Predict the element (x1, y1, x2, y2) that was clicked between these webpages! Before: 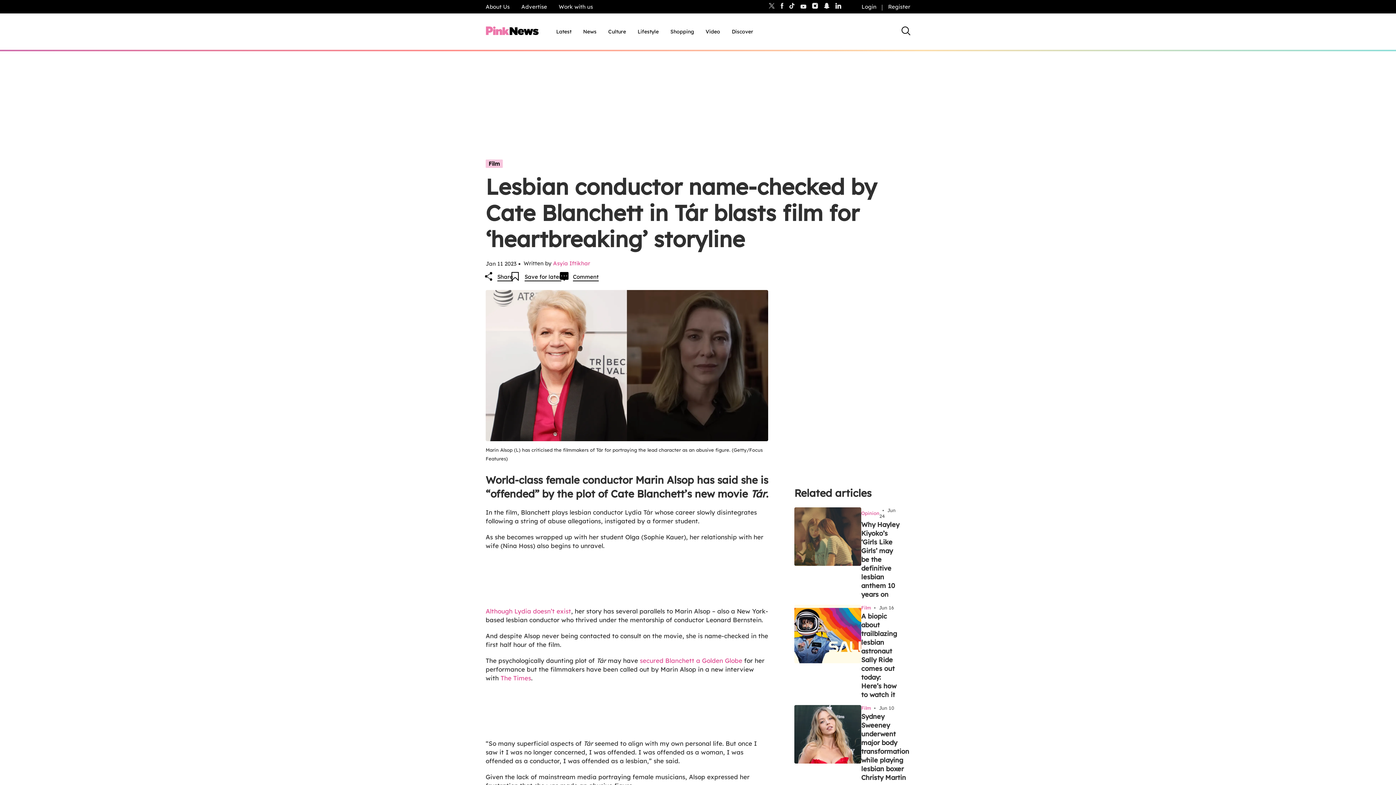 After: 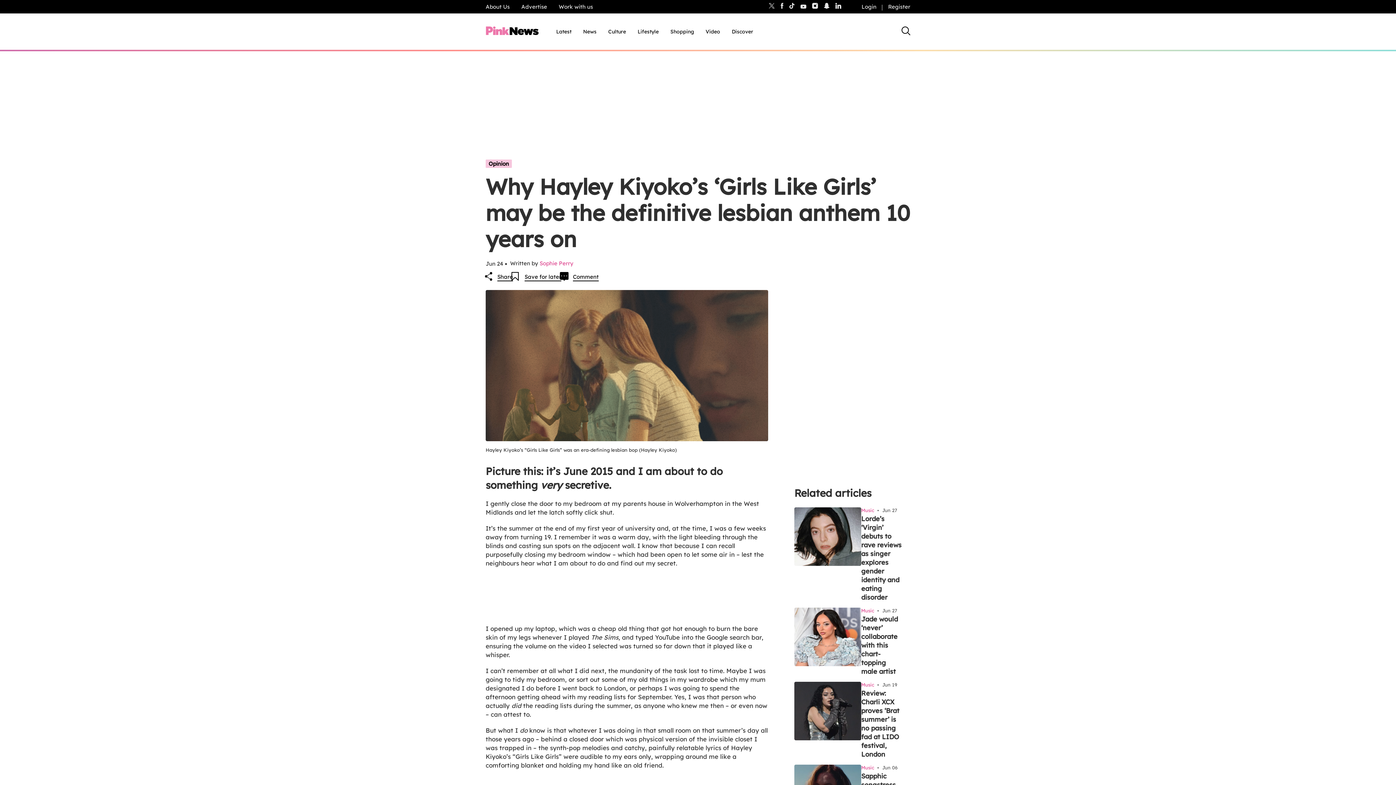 Action: bbox: (861, 520, 899, 598) label: Why Hayley Kiyoko’s ‘Girls Like Girls’ may be the definitive lesbian anthem 10 years on